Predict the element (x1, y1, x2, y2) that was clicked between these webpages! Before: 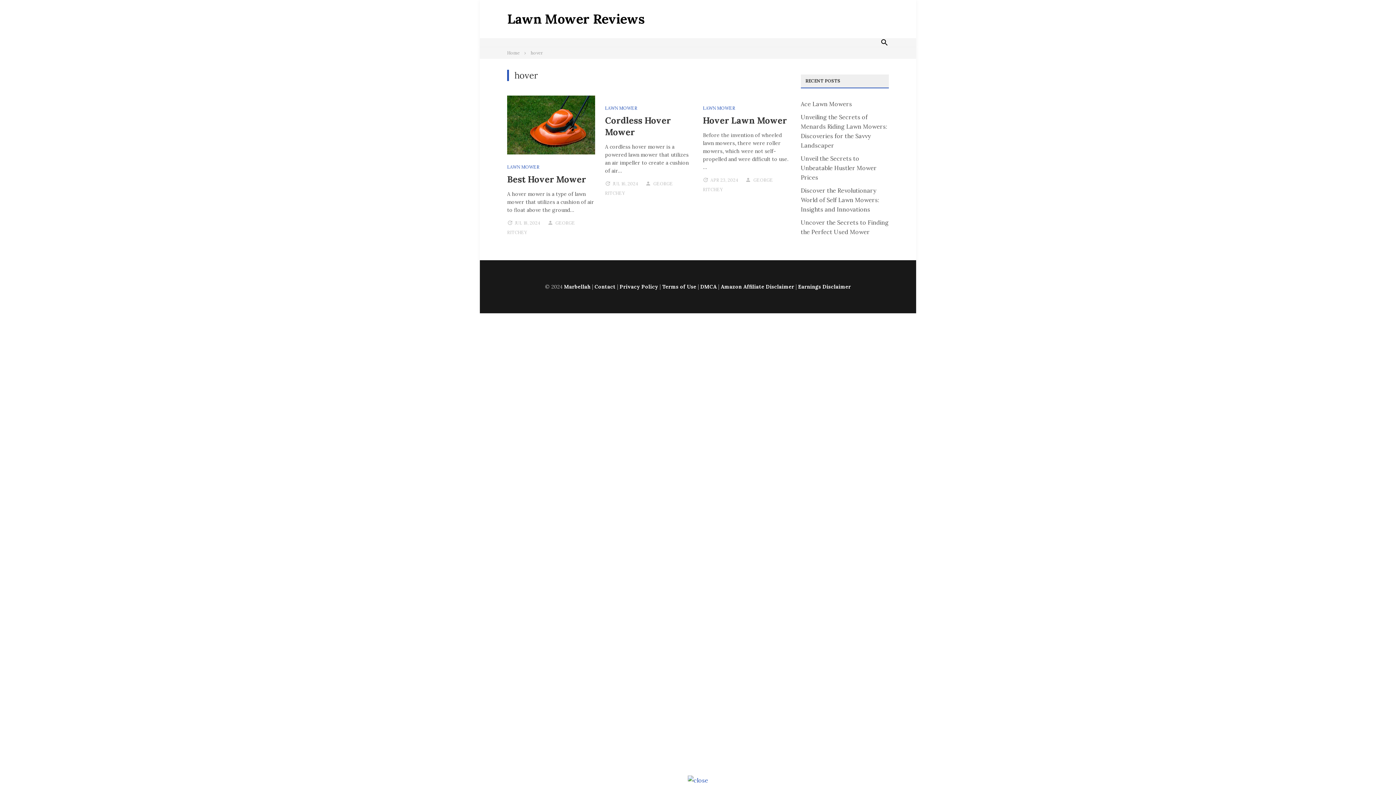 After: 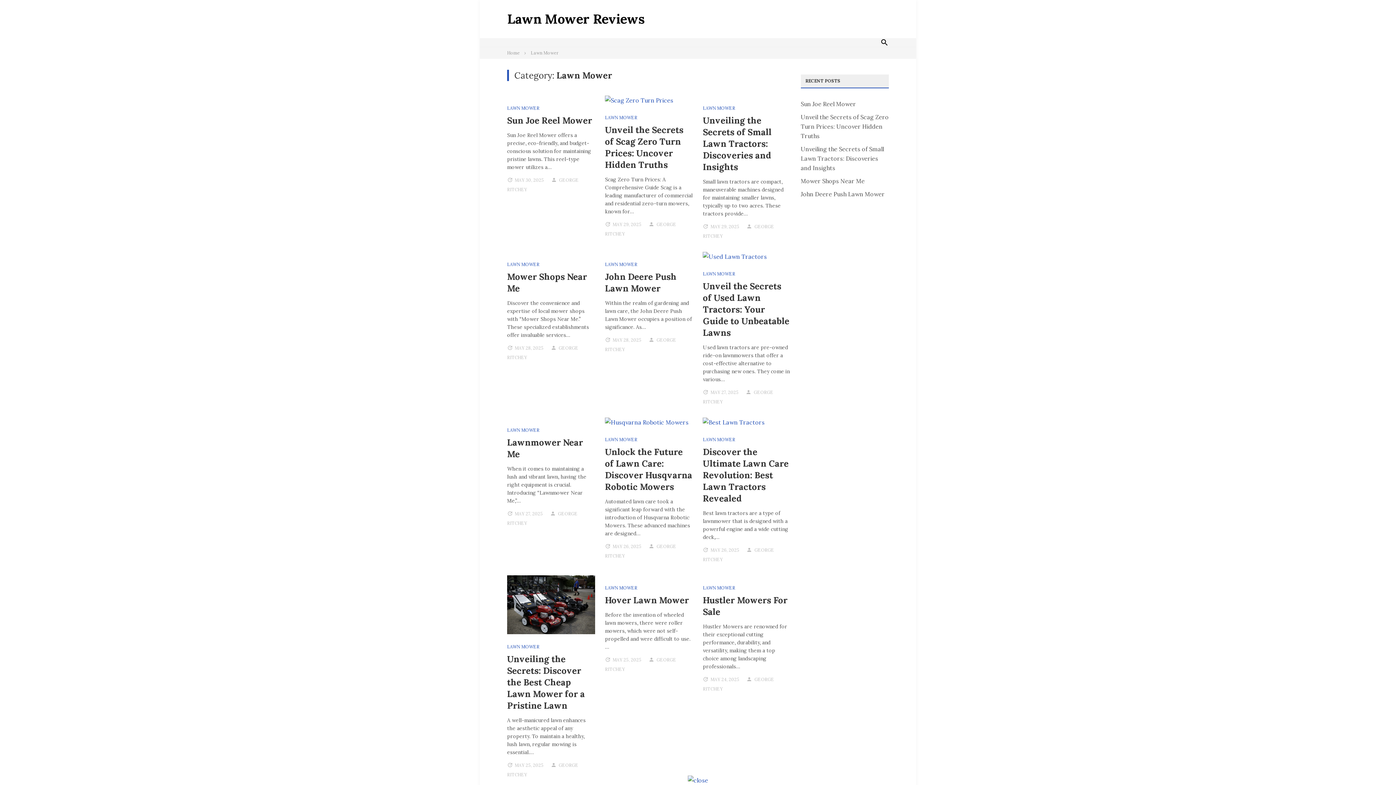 Action: bbox: (507, 164, 539, 169) label: LAWN MOWER